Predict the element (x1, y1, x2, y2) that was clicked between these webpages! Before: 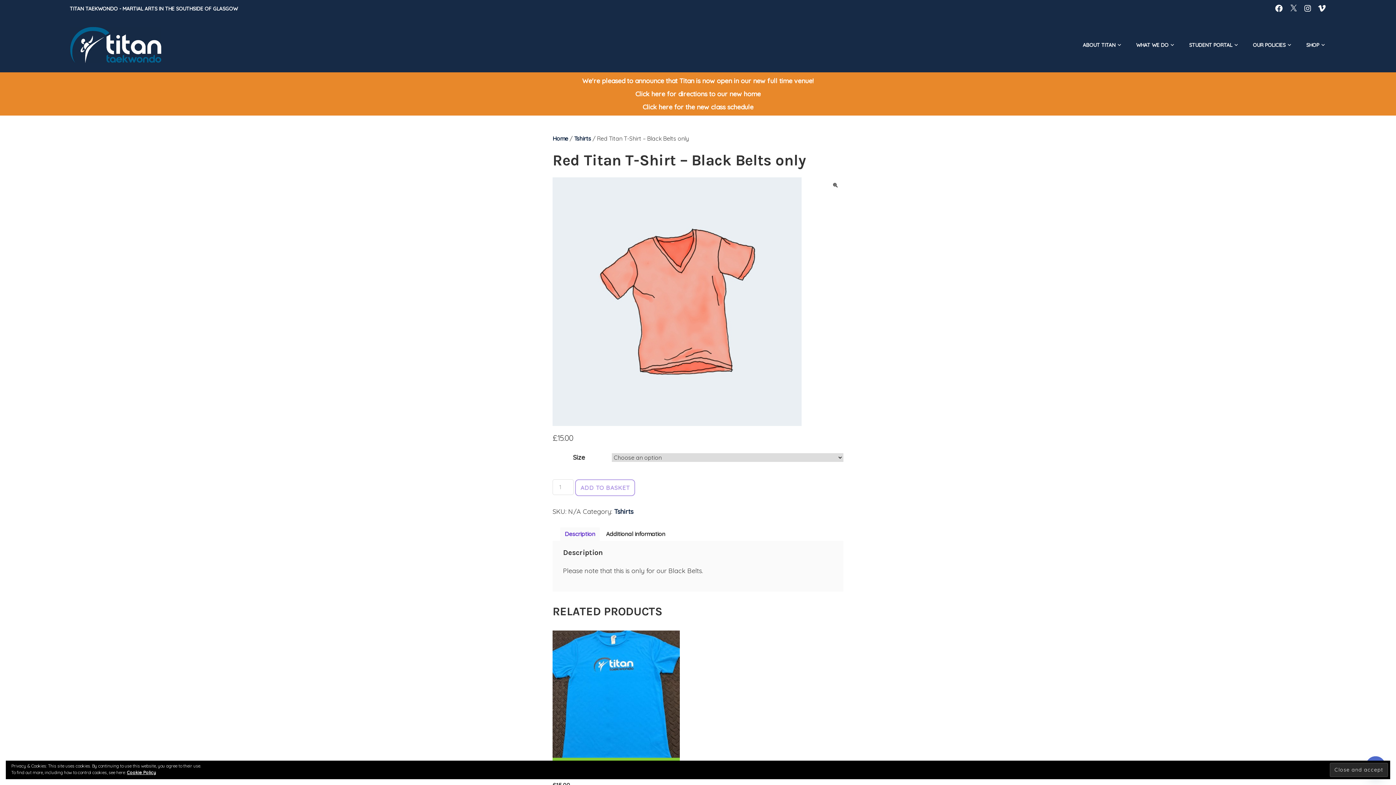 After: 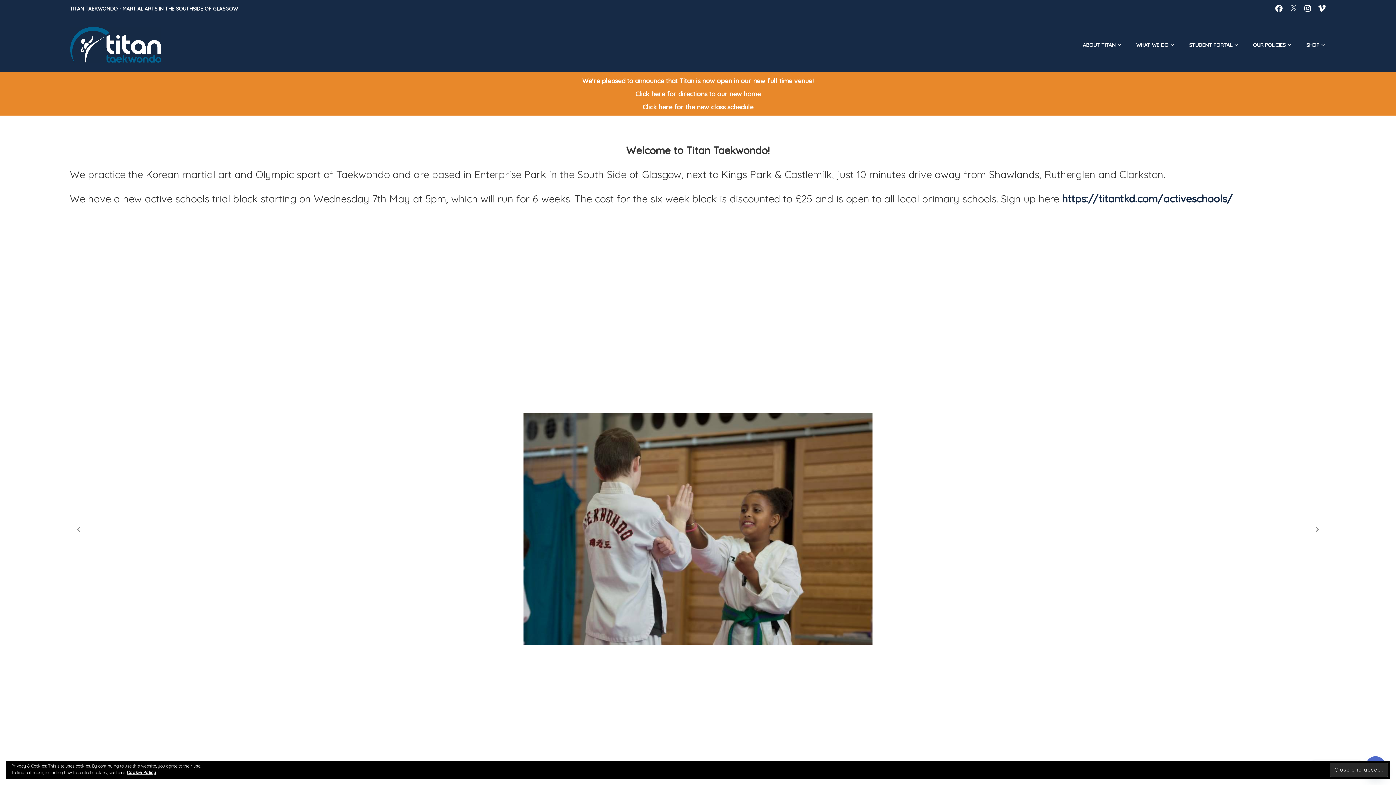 Action: bbox: (552, 135, 568, 142) label: Home